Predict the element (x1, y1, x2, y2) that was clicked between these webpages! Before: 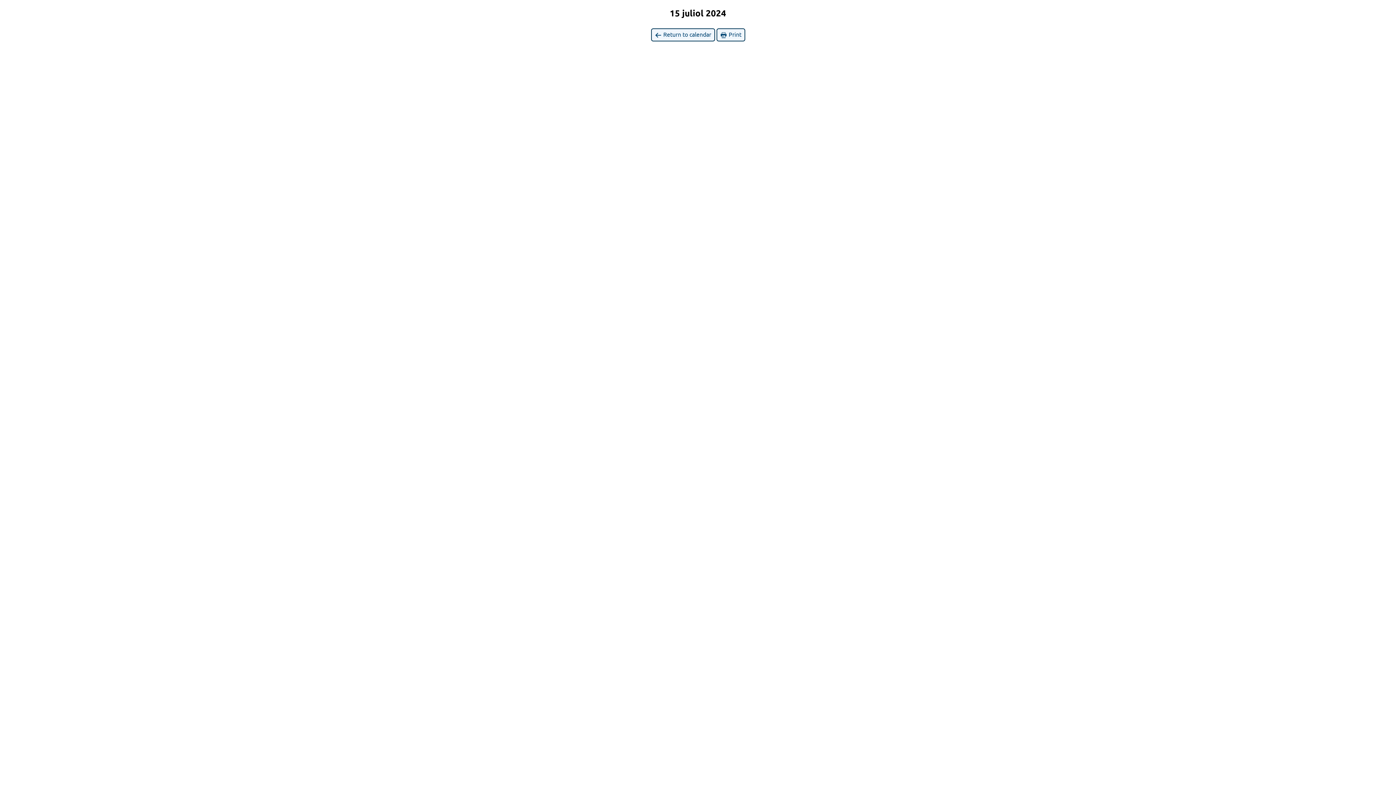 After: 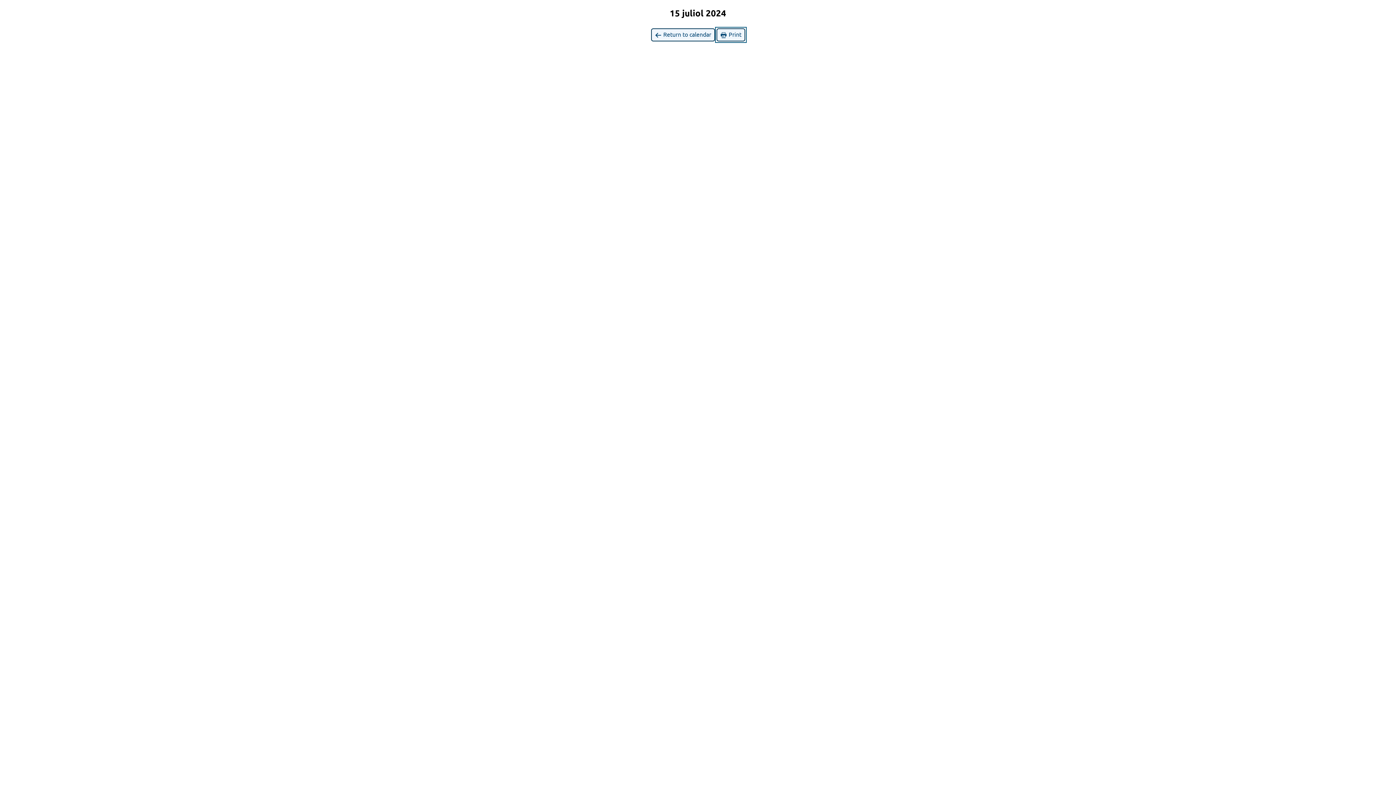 Action: label:  Print bbox: (716, 28, 745, 41)